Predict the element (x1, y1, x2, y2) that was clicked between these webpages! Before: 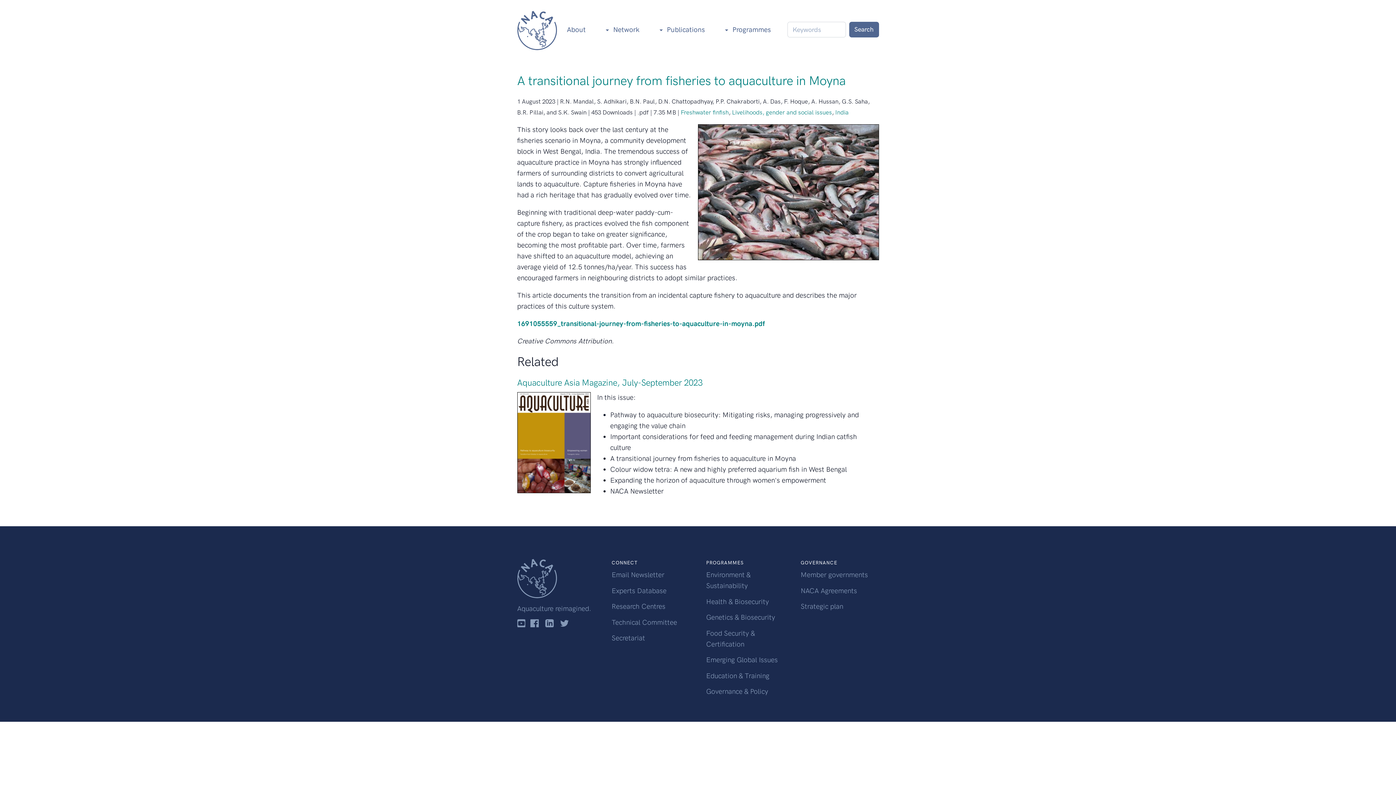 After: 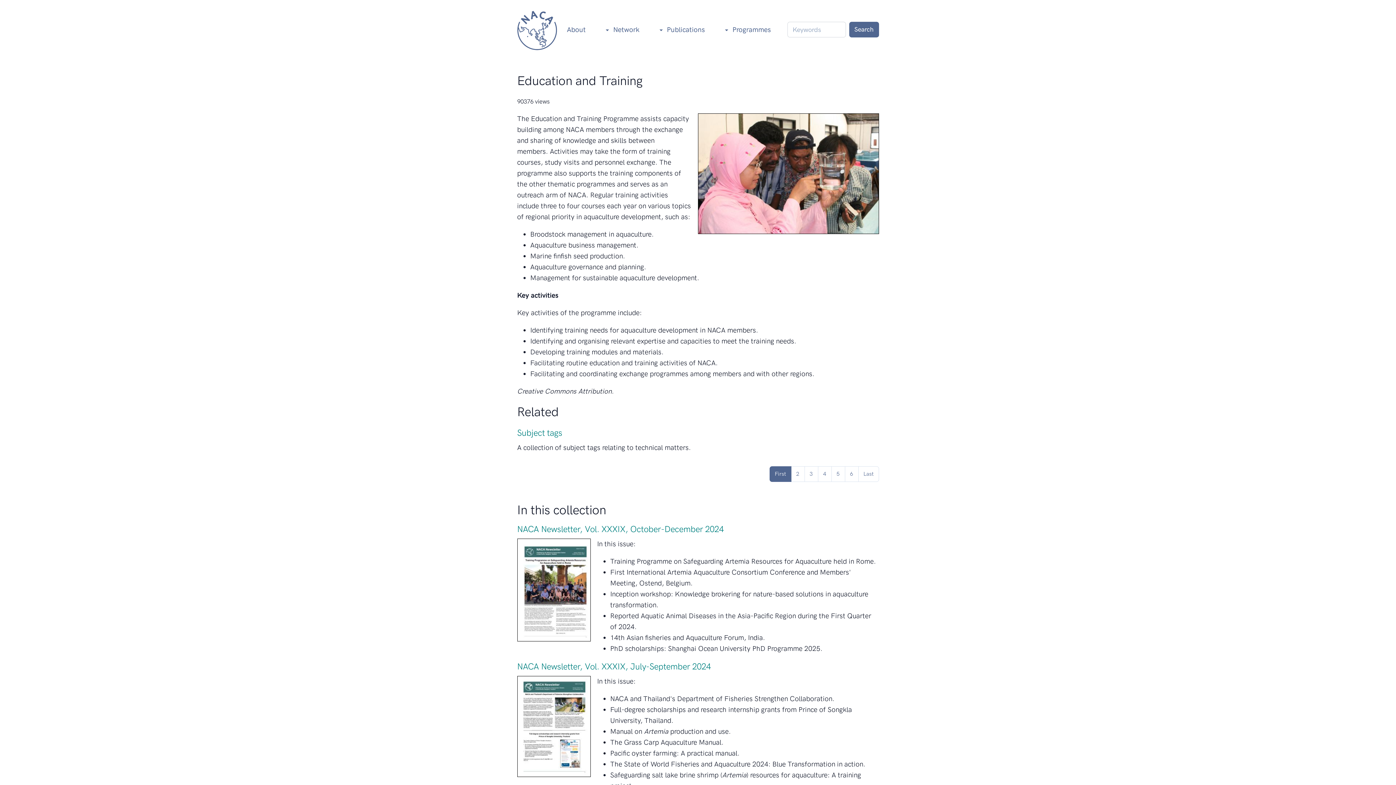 Action: bbox: (706, 671, 769, 680) label: Education & Training